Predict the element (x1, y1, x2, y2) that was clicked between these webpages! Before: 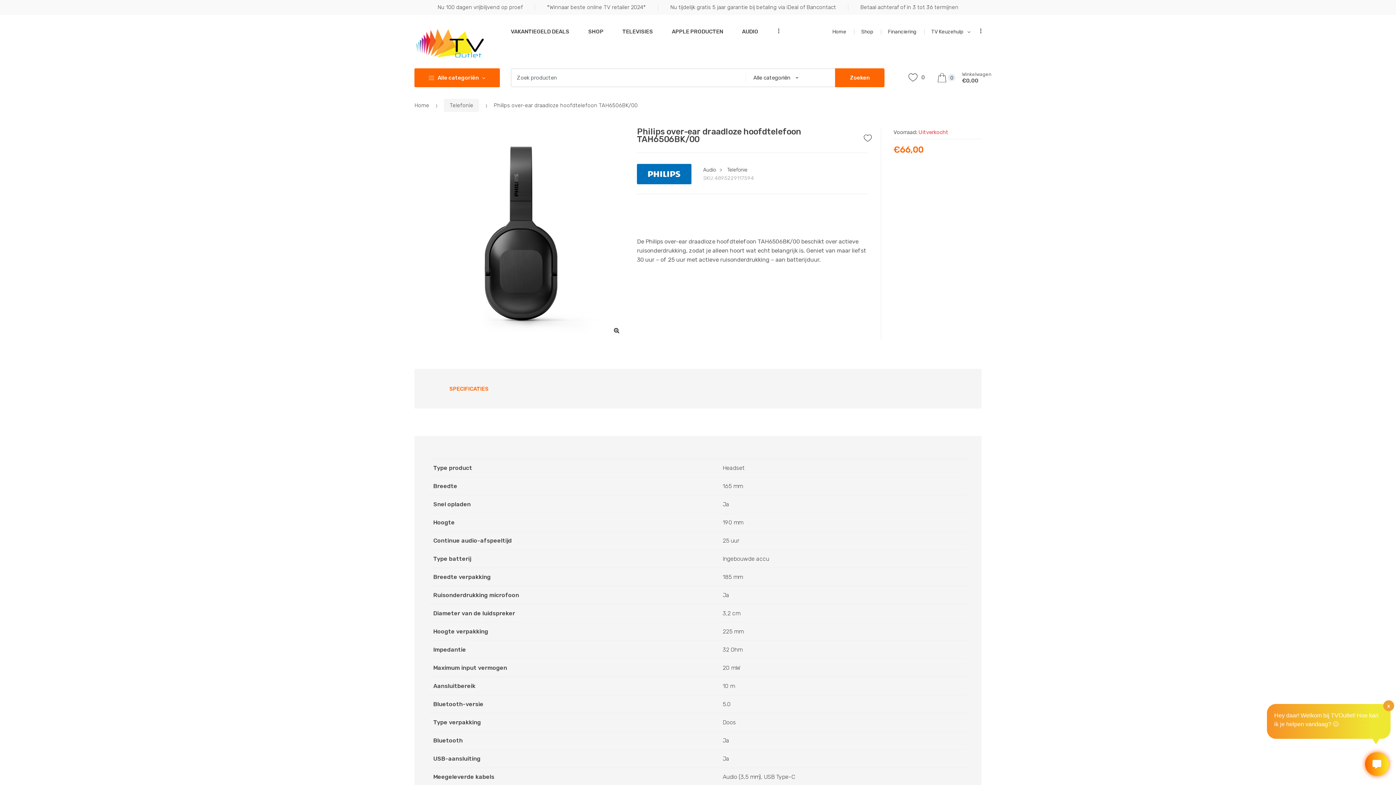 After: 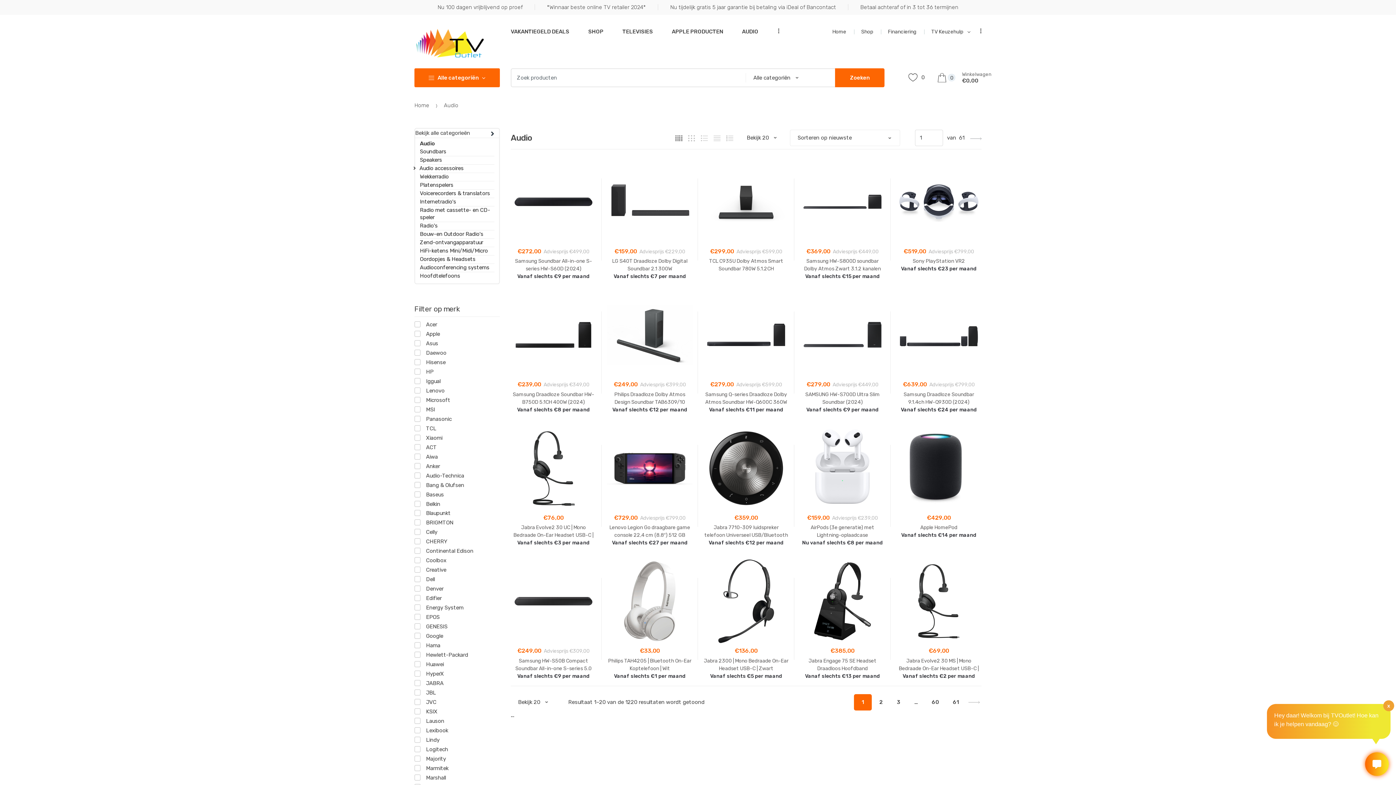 Action: label: AUDIO bbox: (742, 28, 758, 34)